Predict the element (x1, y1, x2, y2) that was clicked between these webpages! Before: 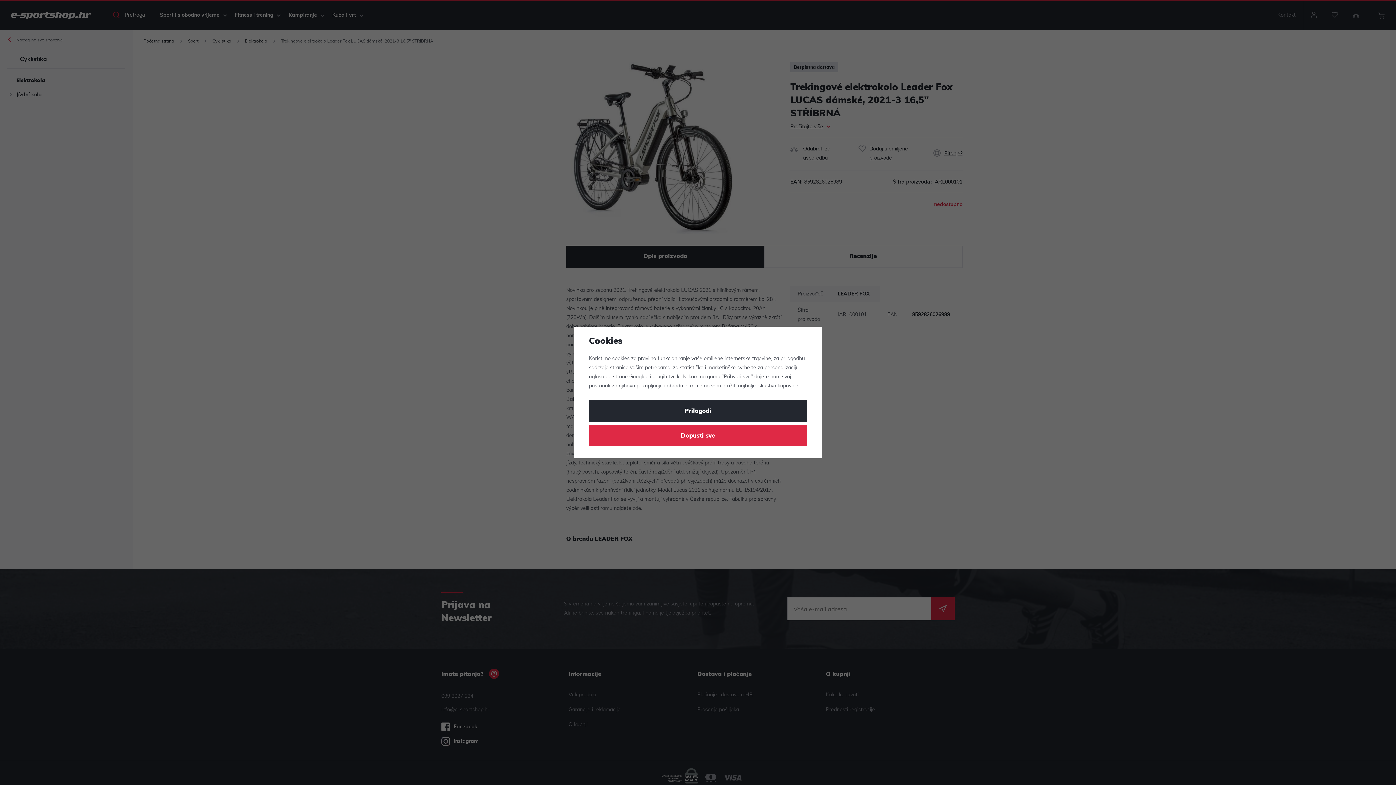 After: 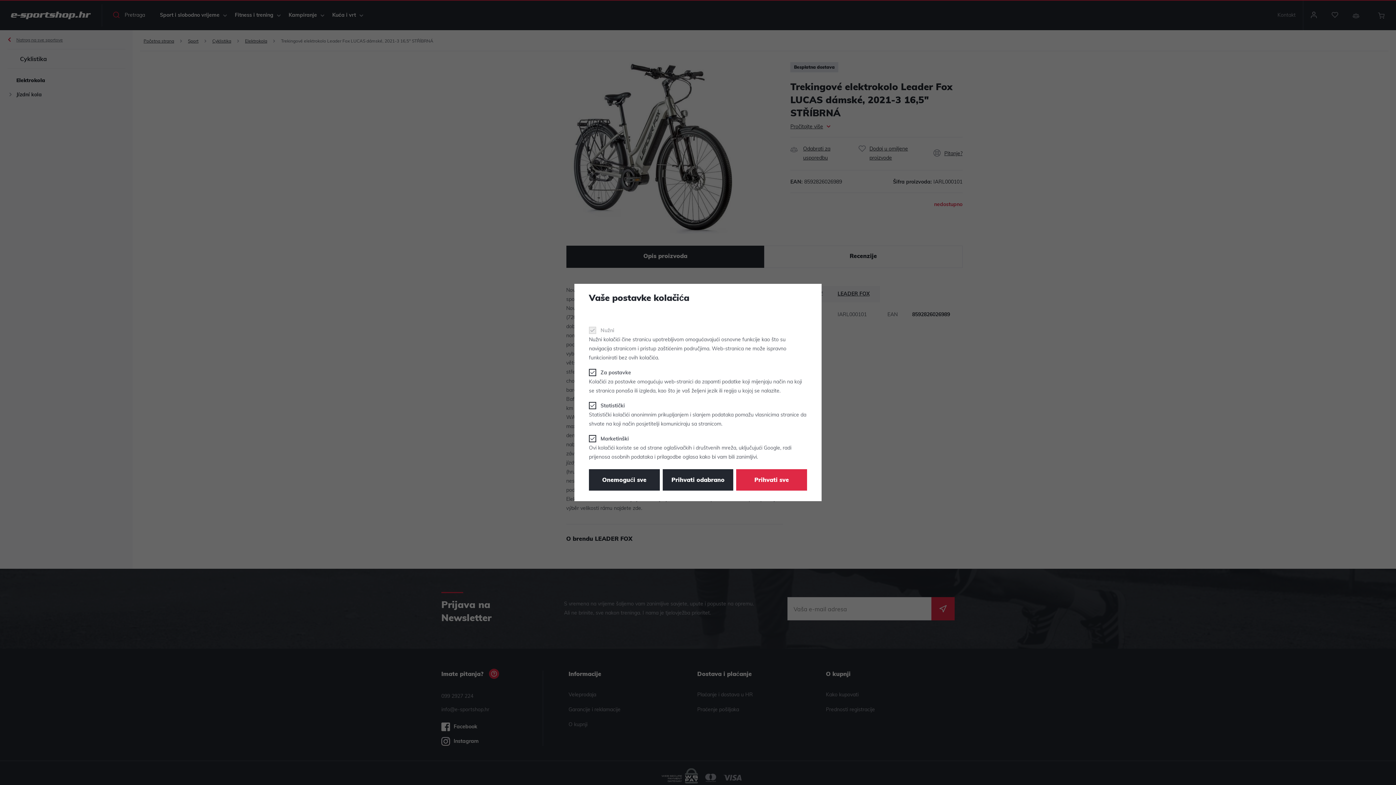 Action: label: Prilagodi bbox: (589, 400, 807, 422)